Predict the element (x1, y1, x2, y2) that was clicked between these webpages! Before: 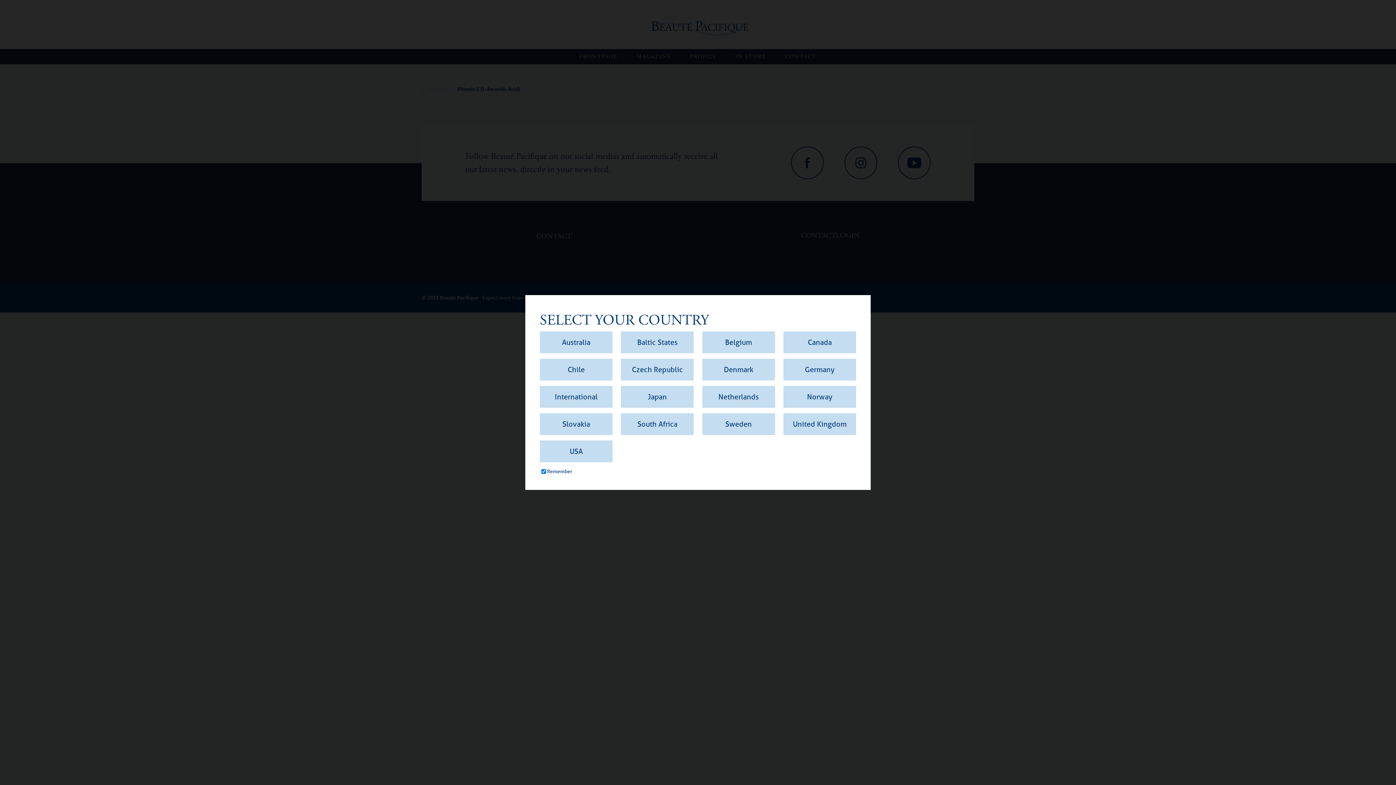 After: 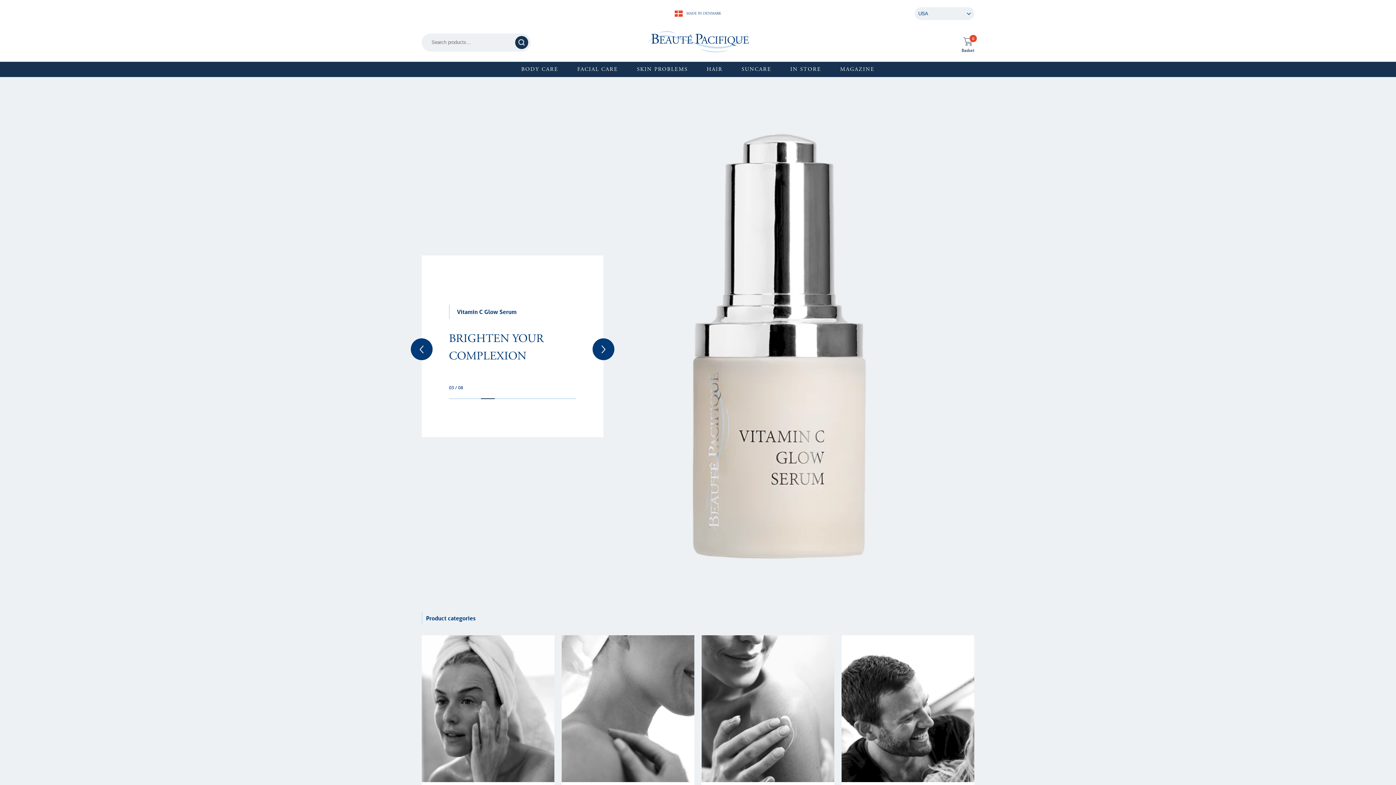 Action: label: USA bbox: (540, 440, 612, 462)